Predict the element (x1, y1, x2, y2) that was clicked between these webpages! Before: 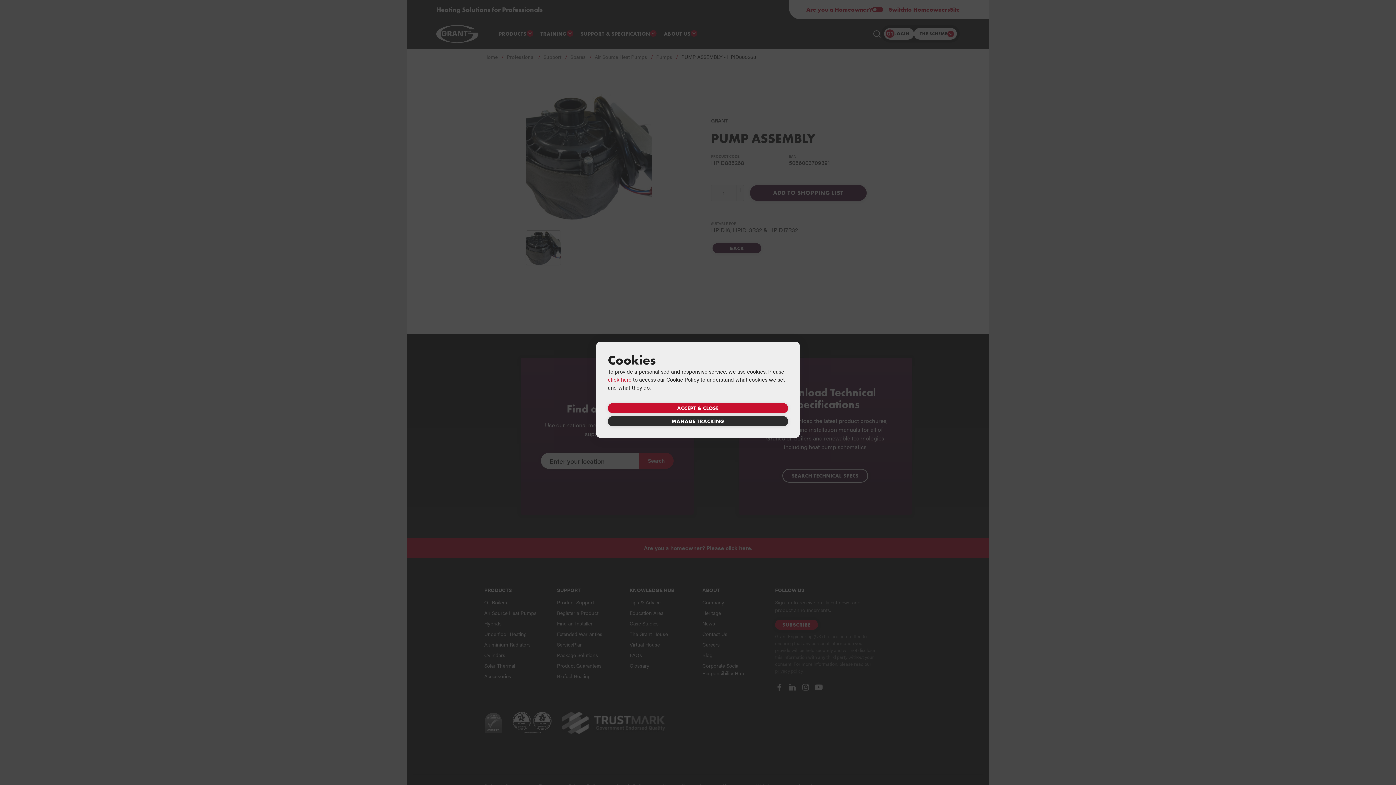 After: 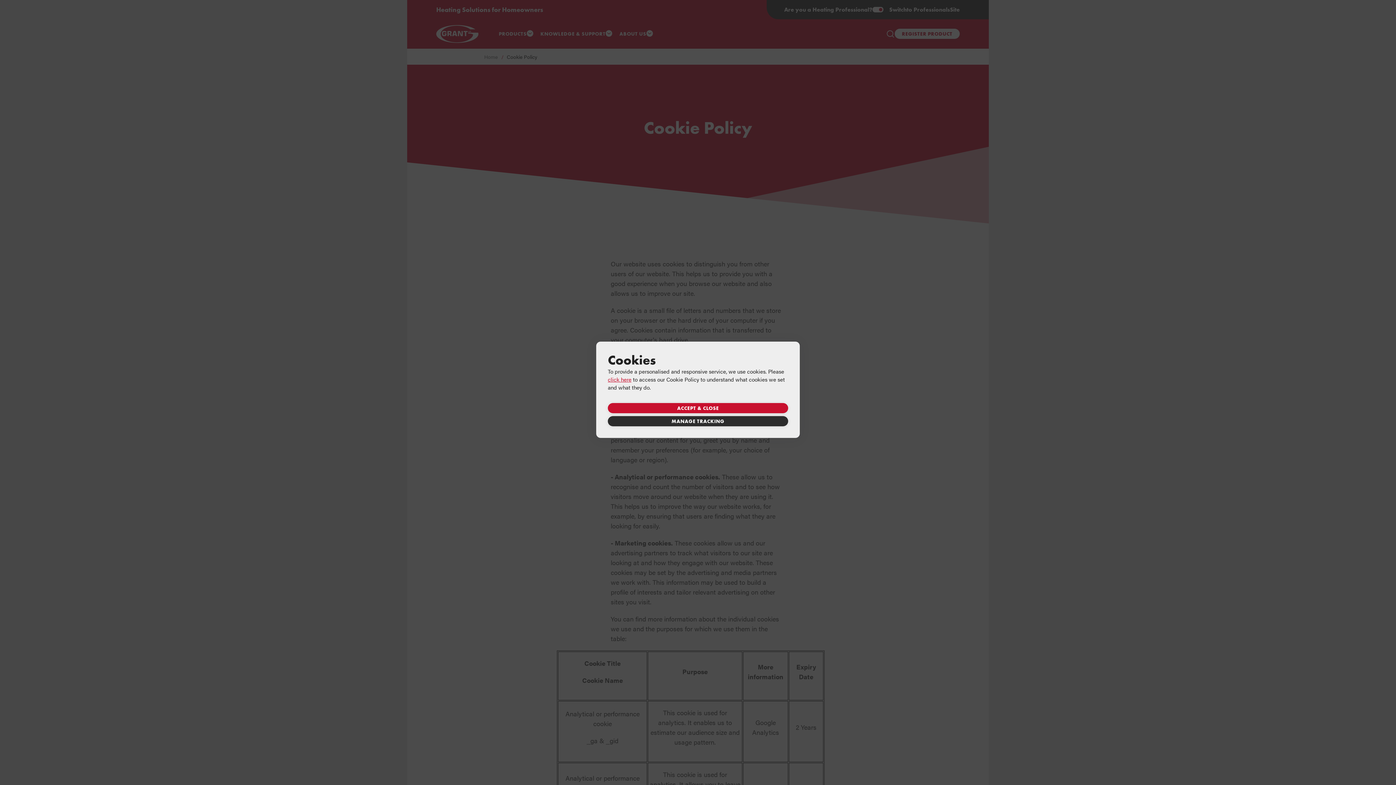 Action: label: click here bbox: (608, 375, 631, 383)